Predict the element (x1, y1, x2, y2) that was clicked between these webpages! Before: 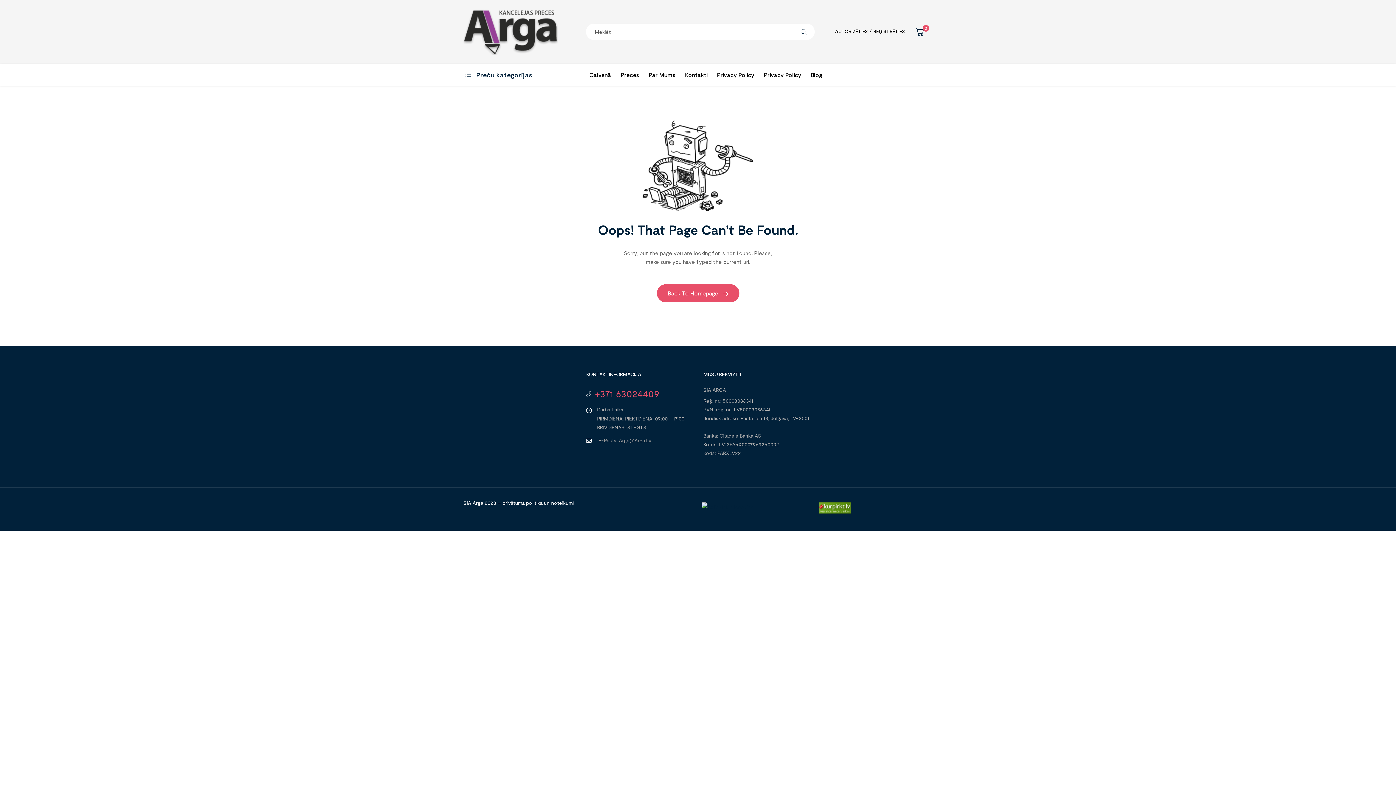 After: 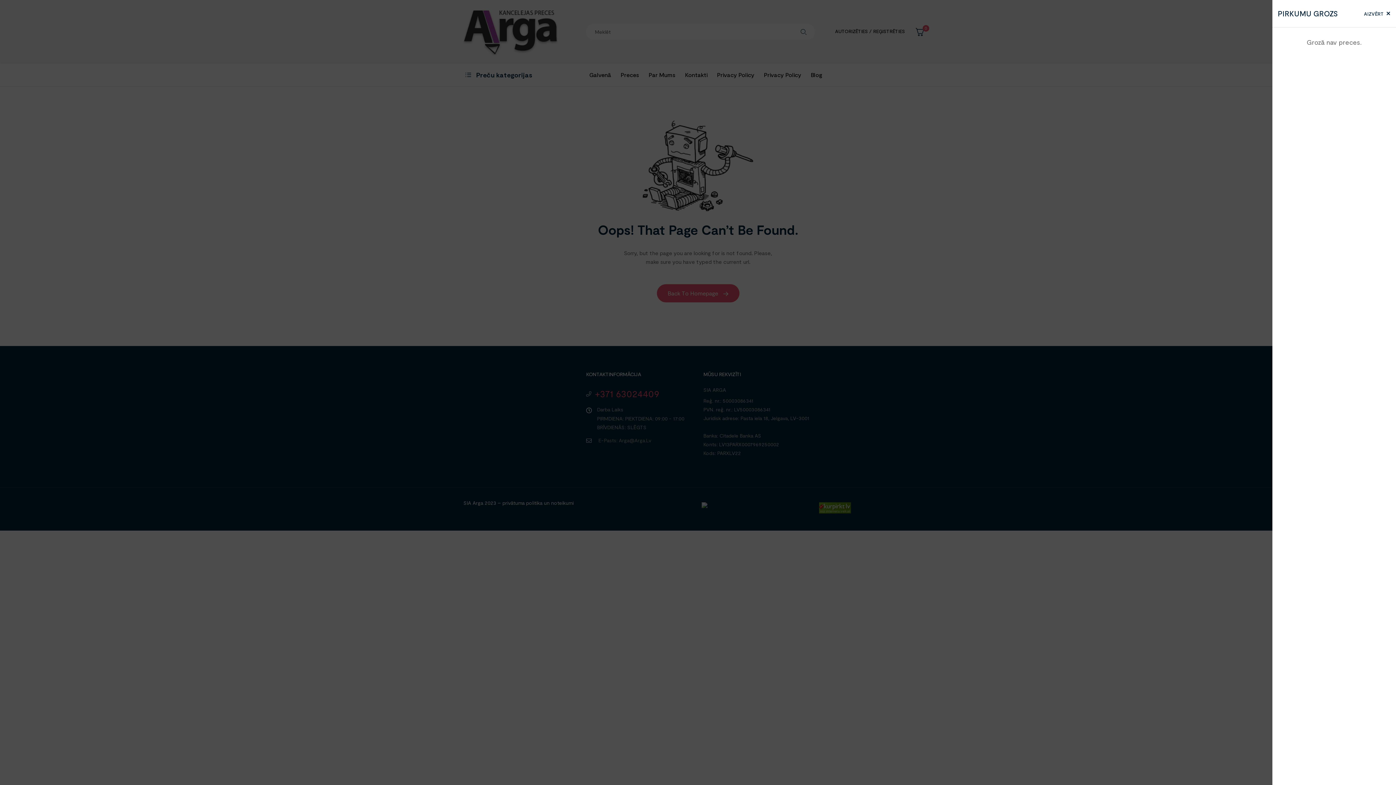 Action: label: 0 bbox: (914, 26, 925, 37)